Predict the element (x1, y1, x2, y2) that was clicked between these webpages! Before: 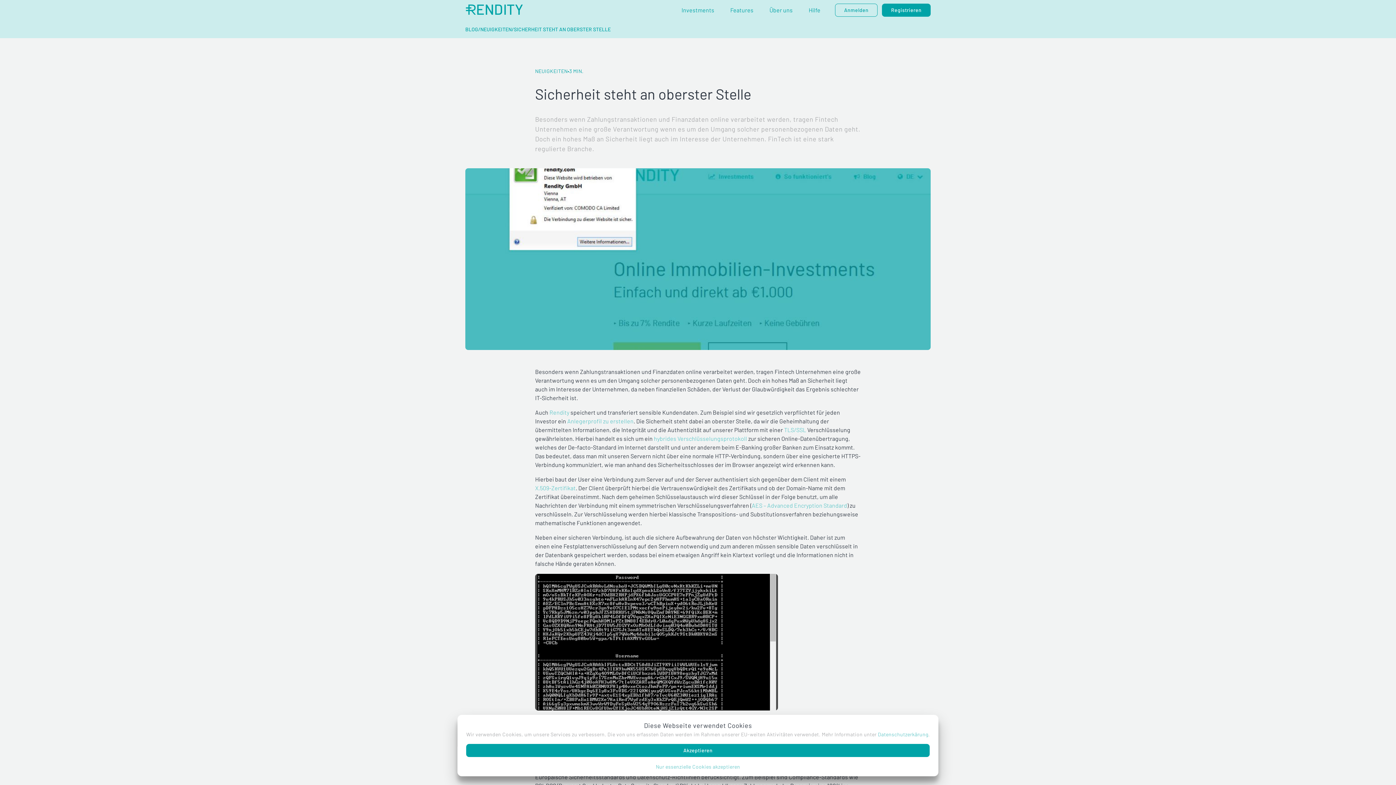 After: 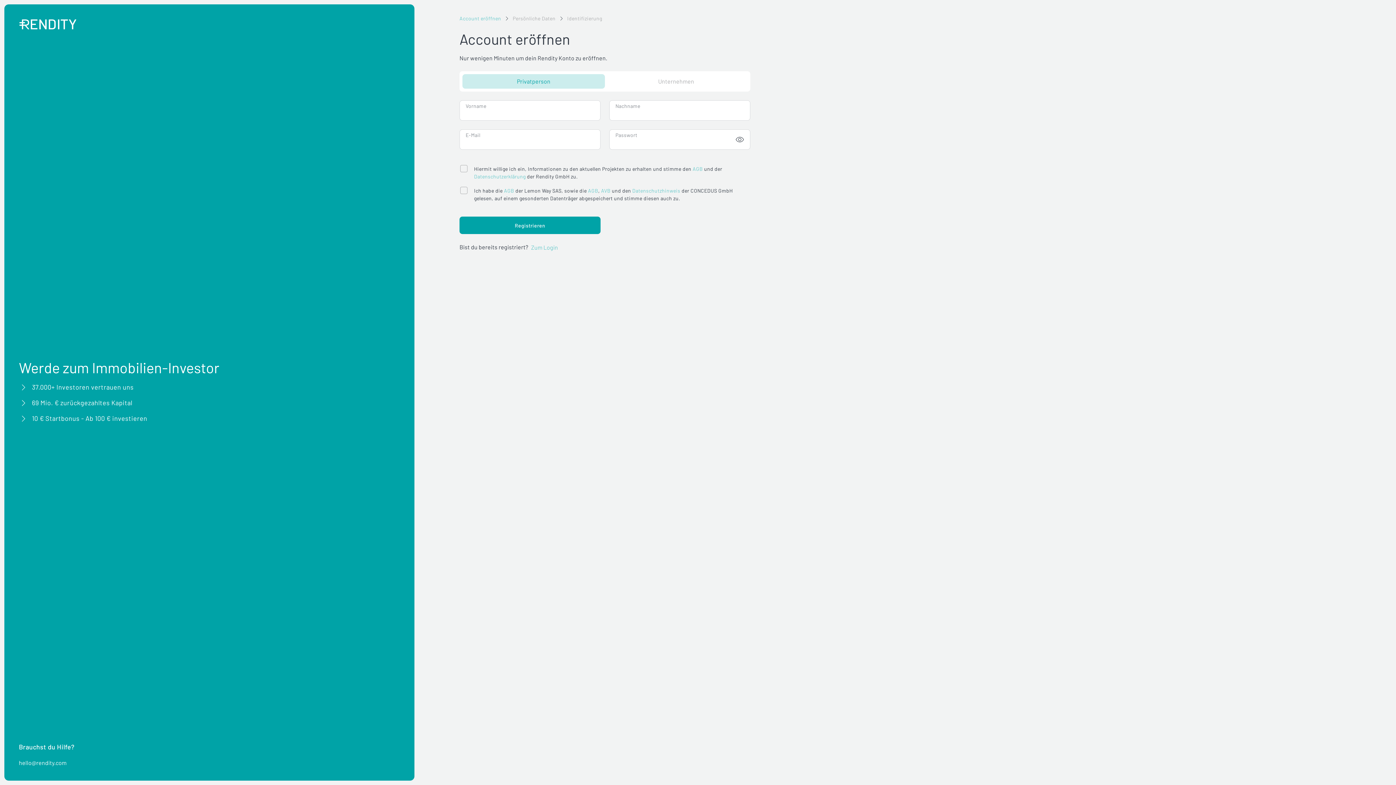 Action: label: Registrieren bbox: (882, 3, 930, 16)